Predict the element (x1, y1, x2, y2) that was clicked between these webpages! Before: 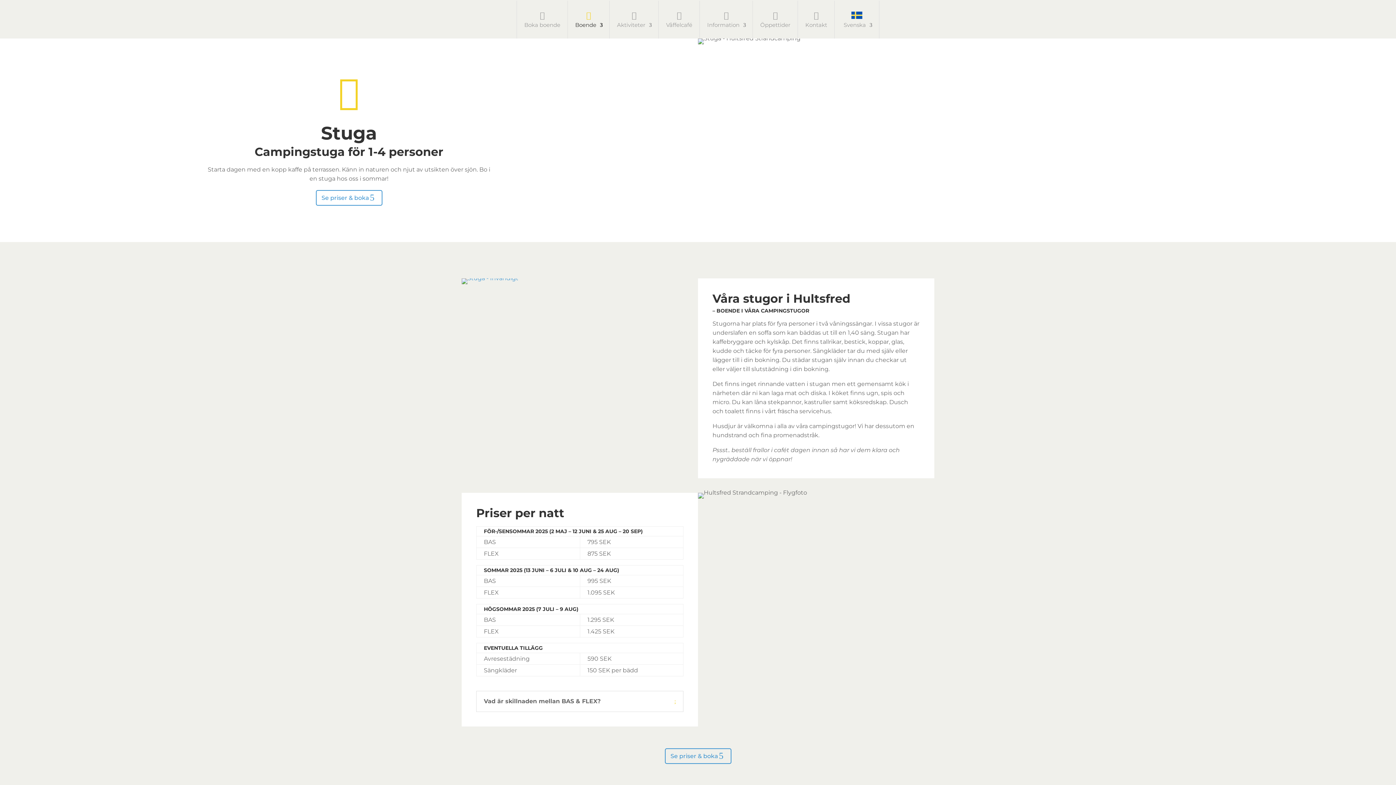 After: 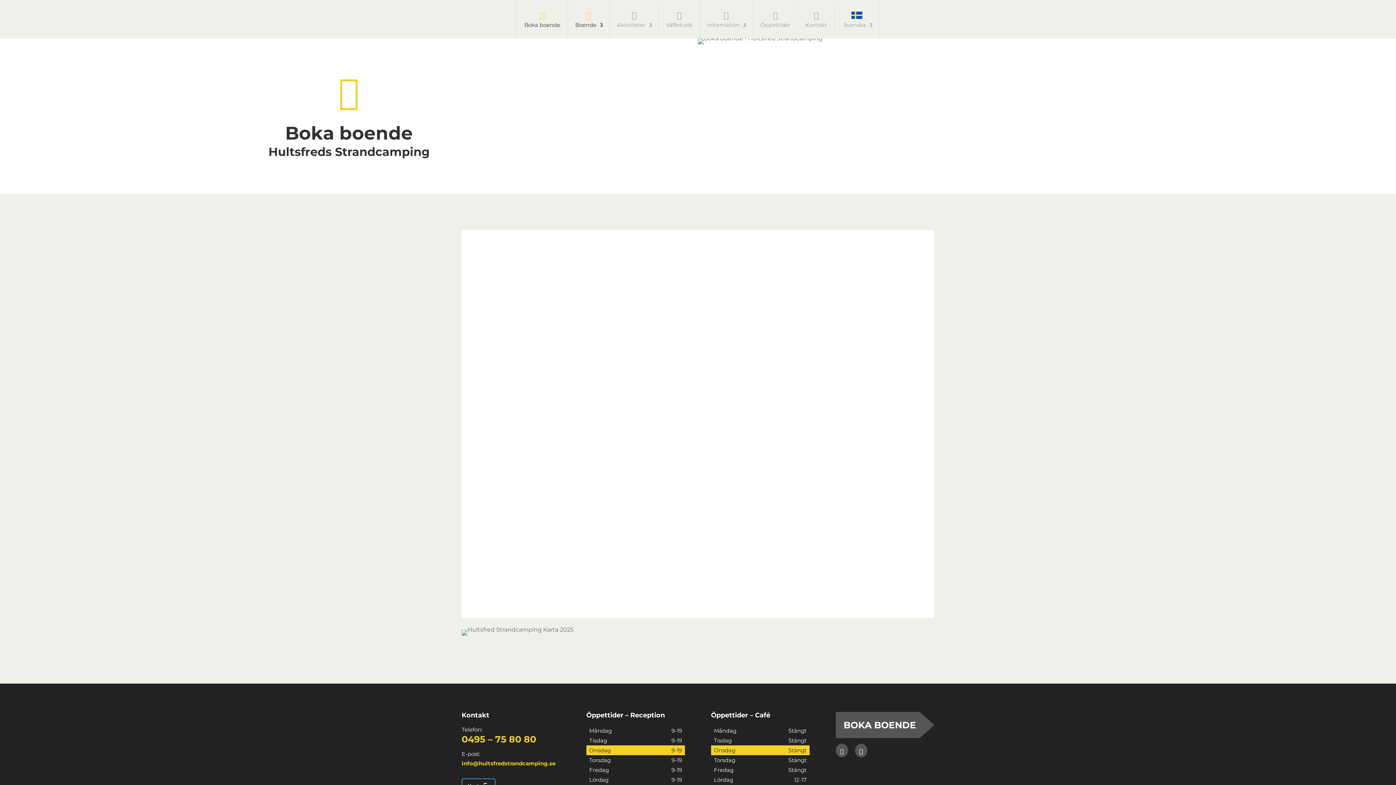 Action: bbox: (664, 748, 731, 764) label: Se priser & boka